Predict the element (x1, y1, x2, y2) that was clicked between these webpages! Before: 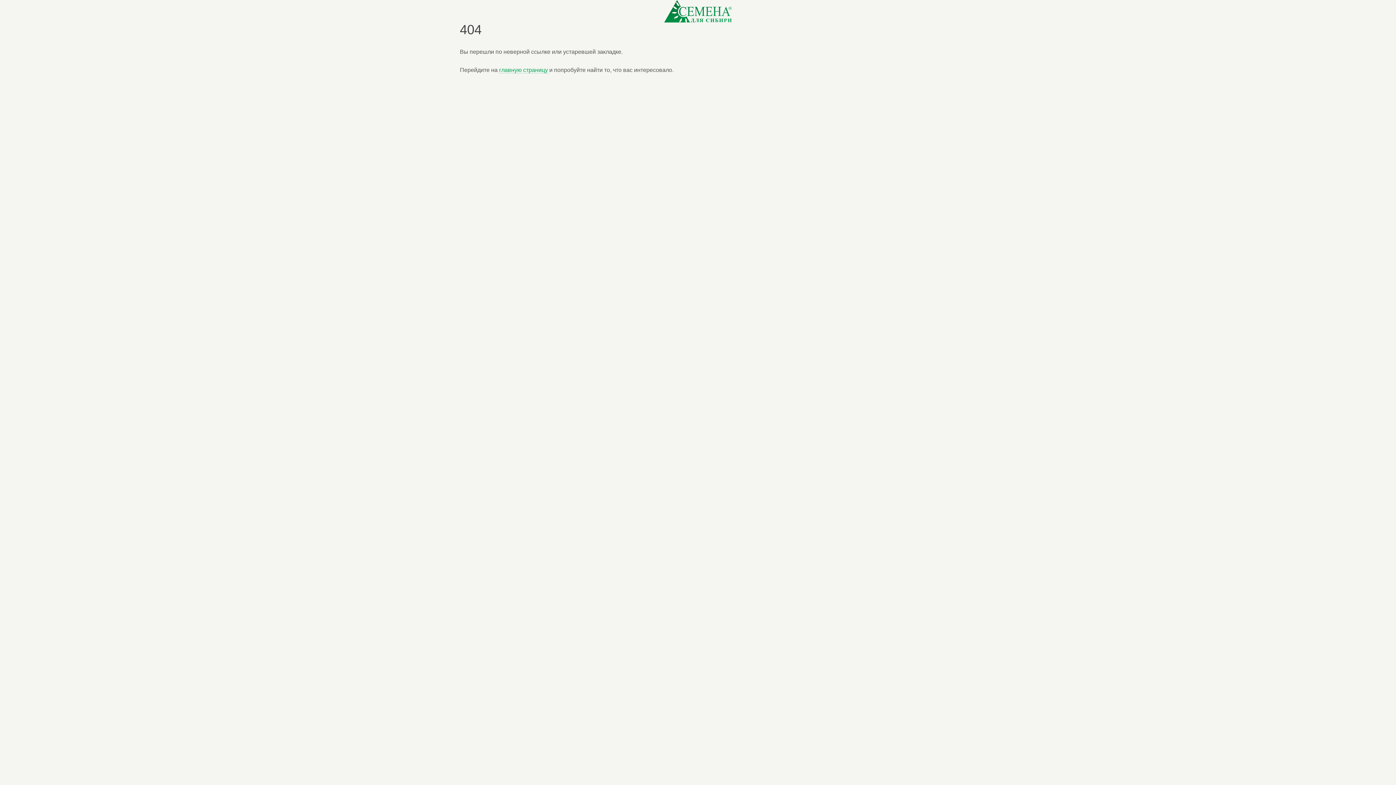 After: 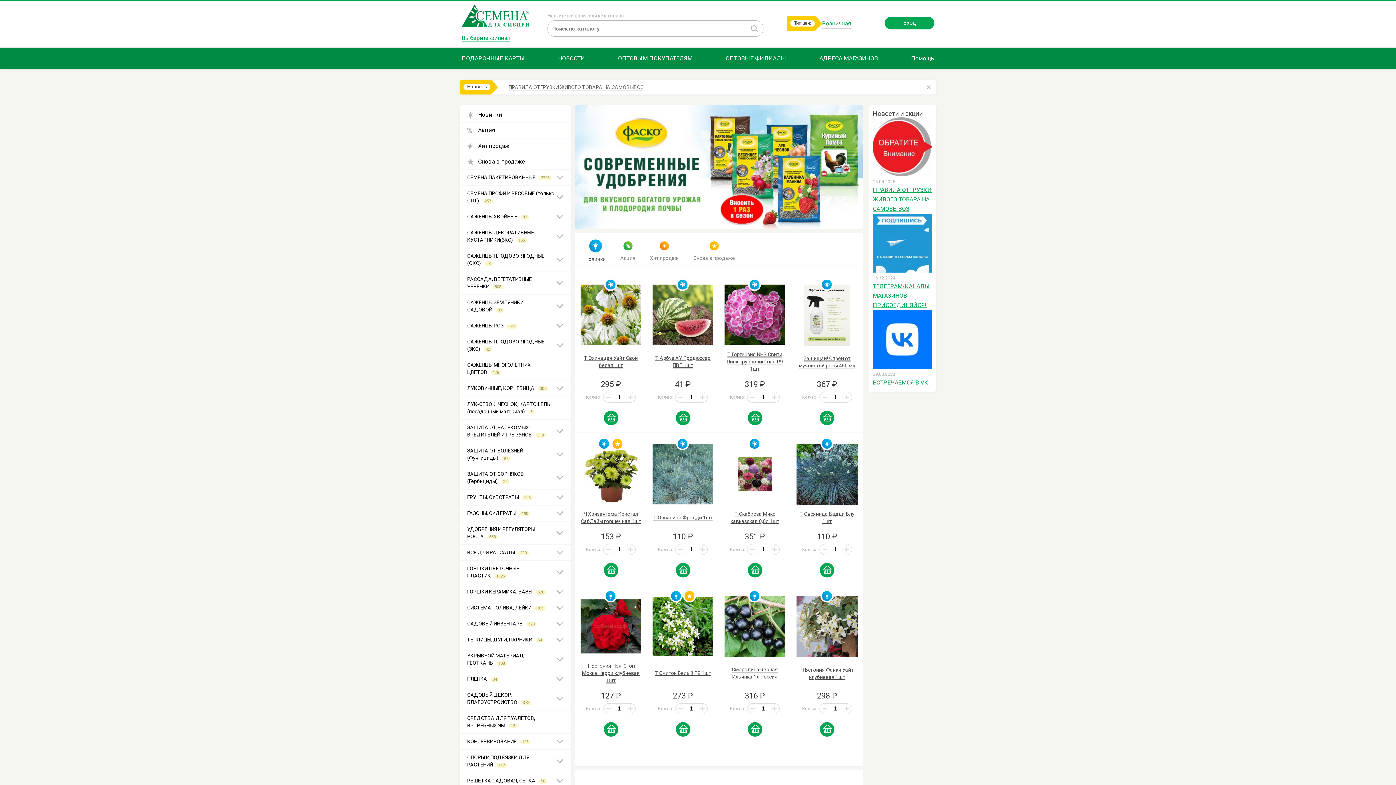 Action: label: главную страницу  bbox: (499, 66, 549, 73)